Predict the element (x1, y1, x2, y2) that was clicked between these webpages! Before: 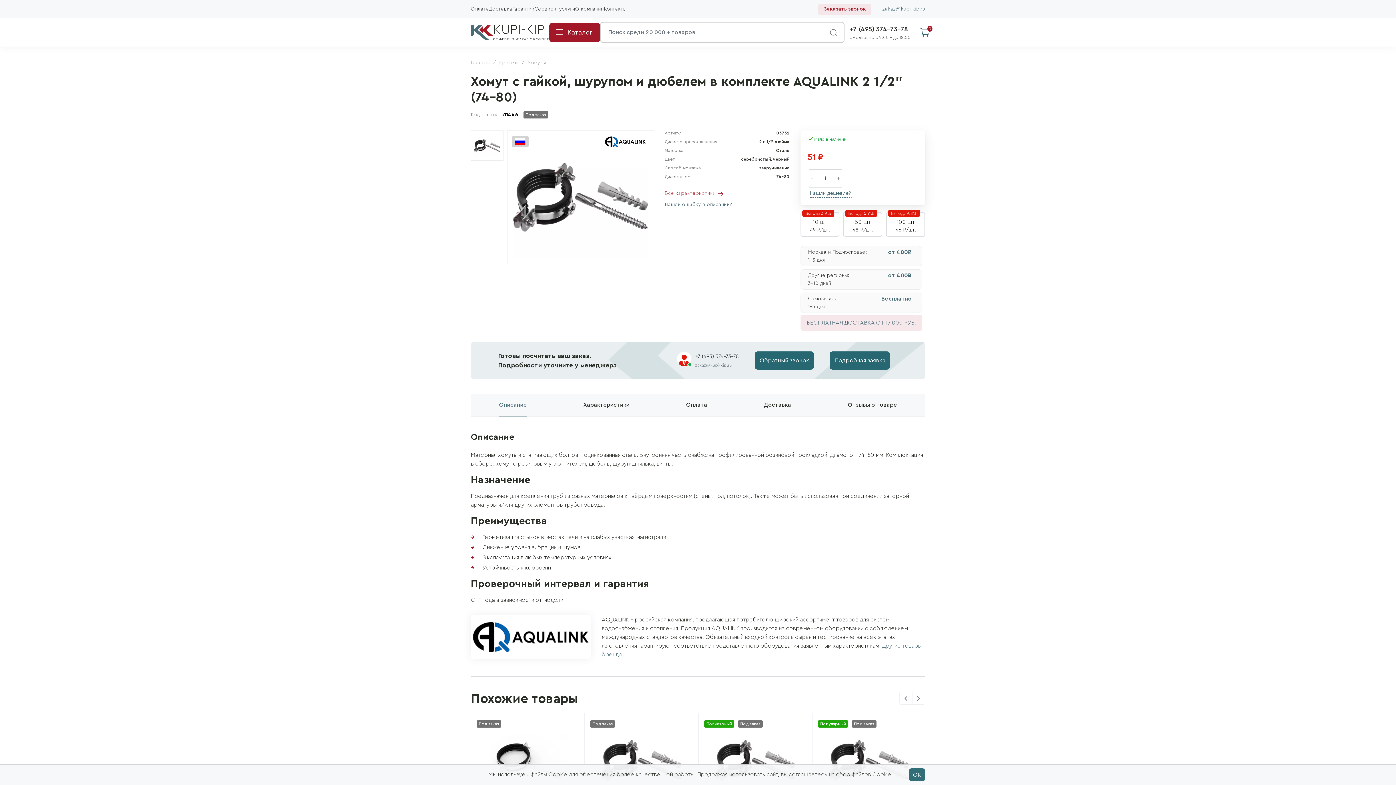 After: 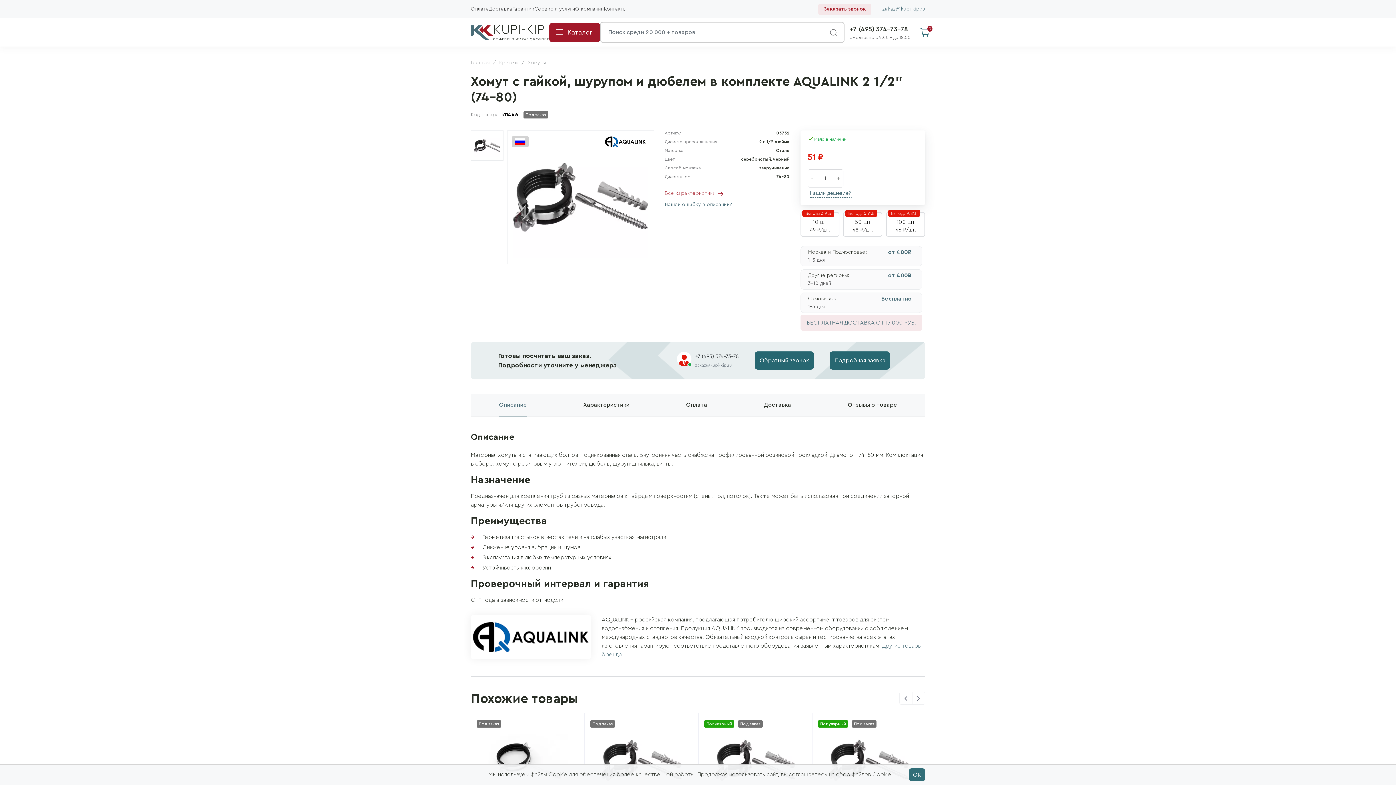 Action: label: +7 (495) 374-73-78 bbox: (849, 25, 908, 32)